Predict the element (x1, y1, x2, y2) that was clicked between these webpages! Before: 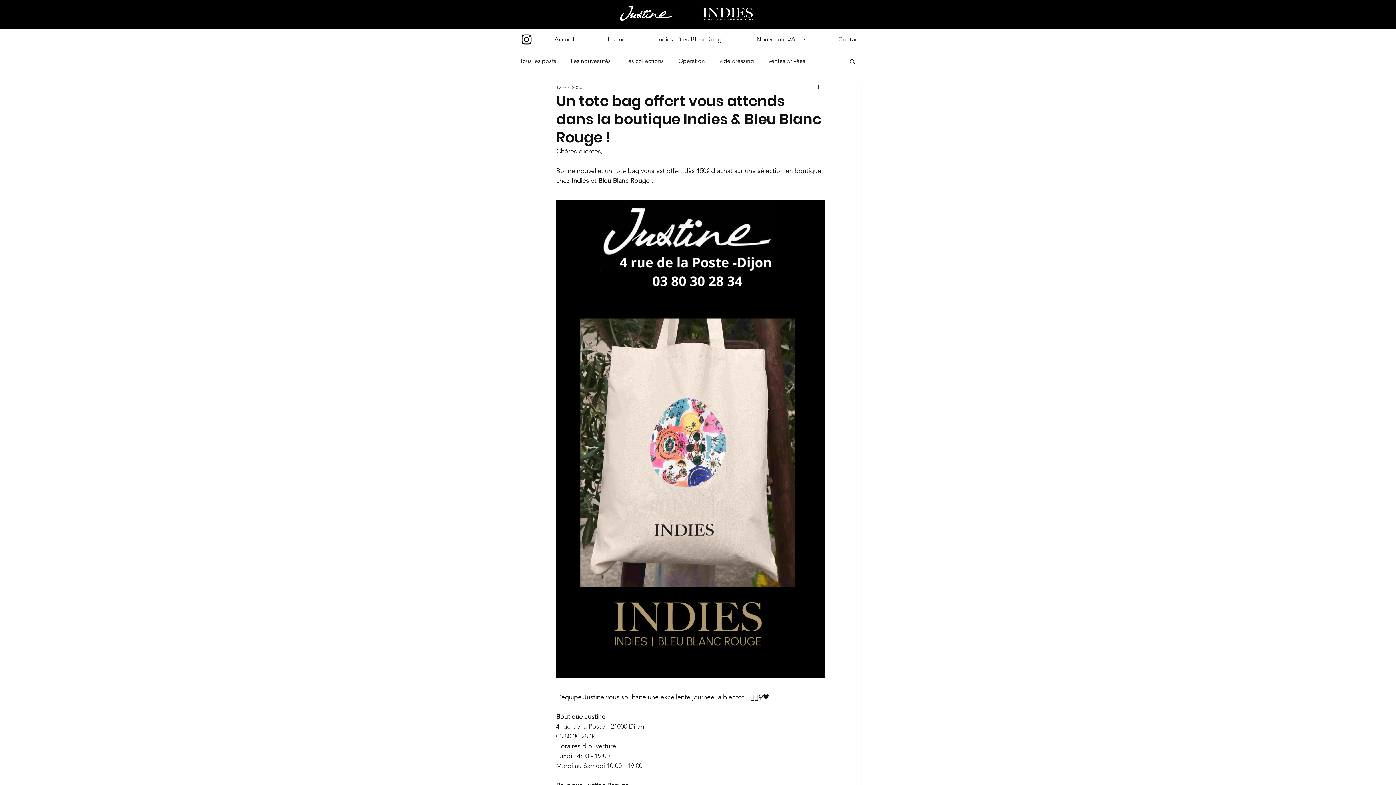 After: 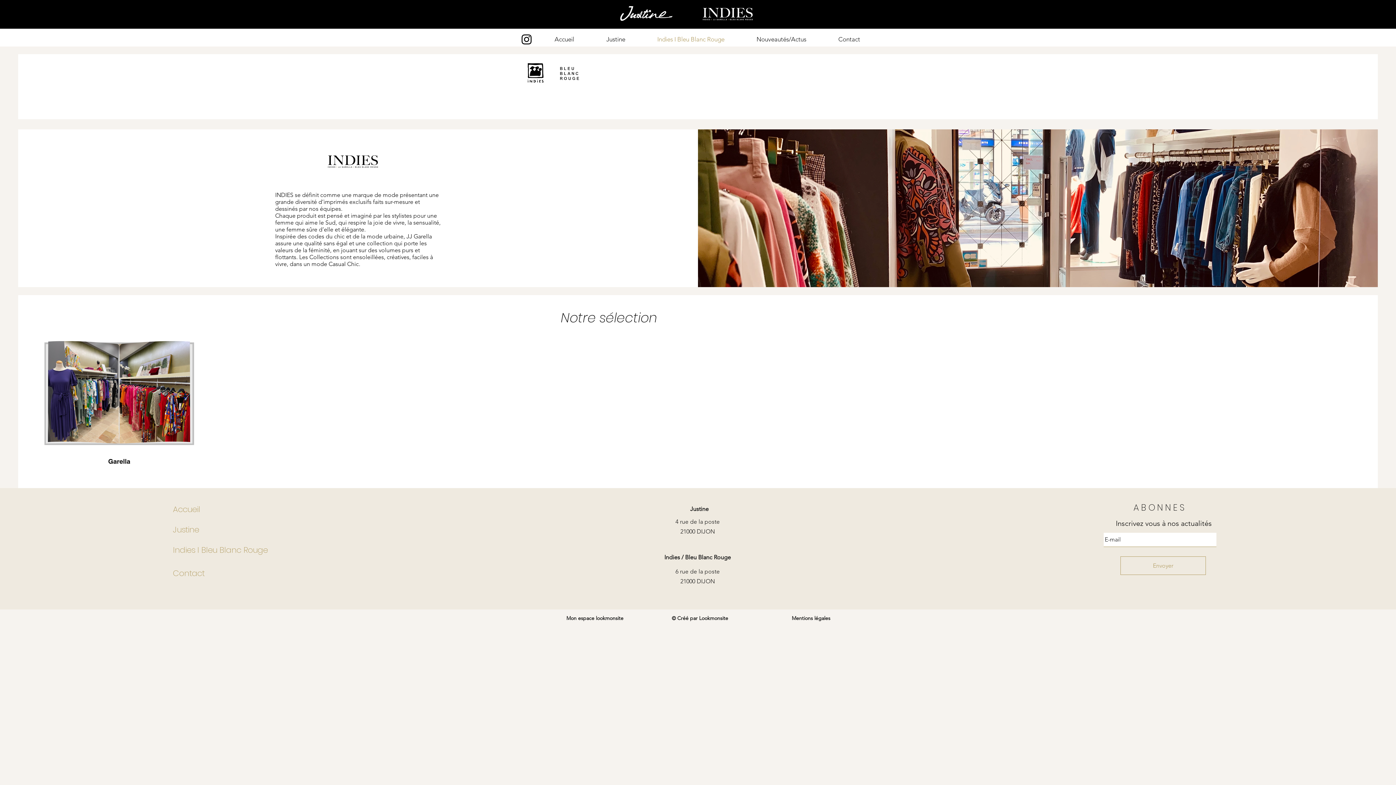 Action: bbox: (696, 2, 760, 24)